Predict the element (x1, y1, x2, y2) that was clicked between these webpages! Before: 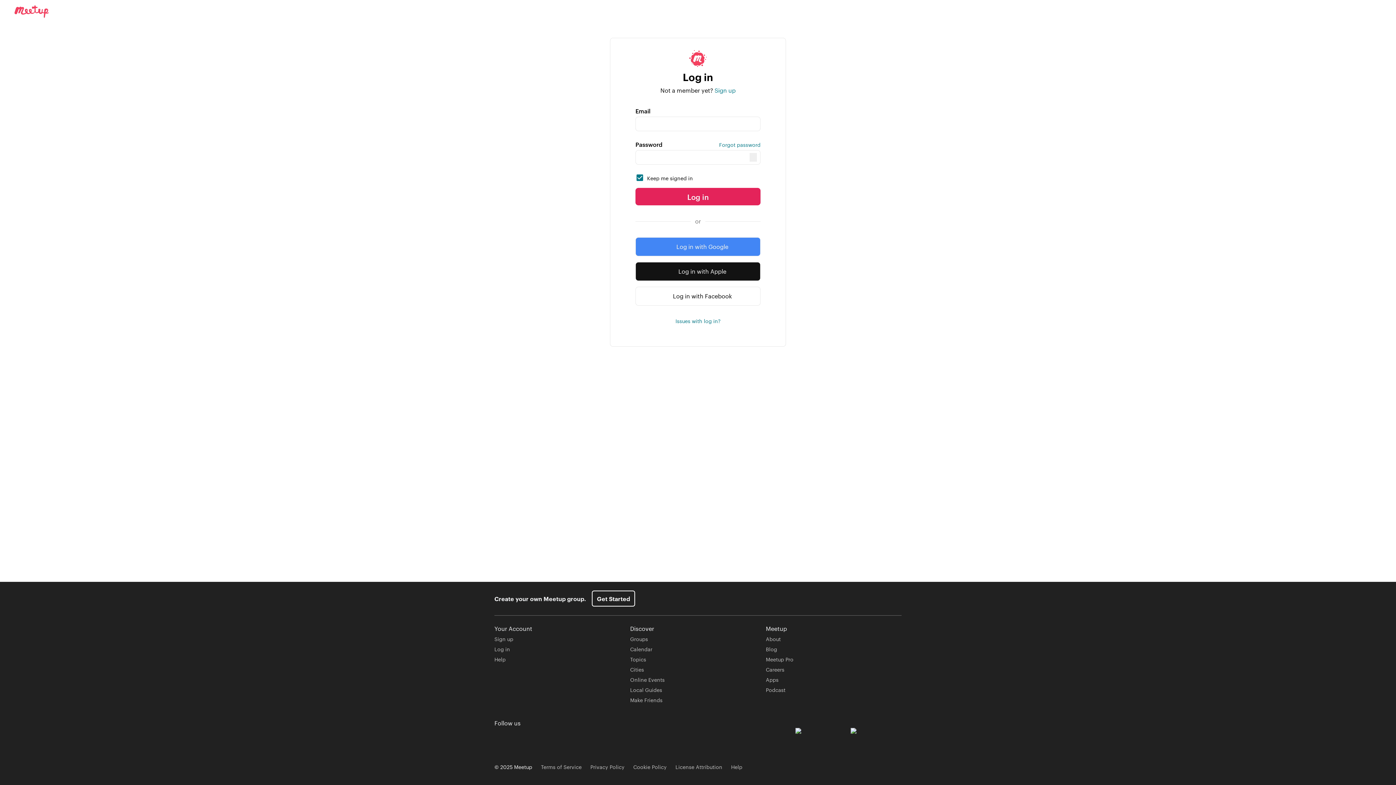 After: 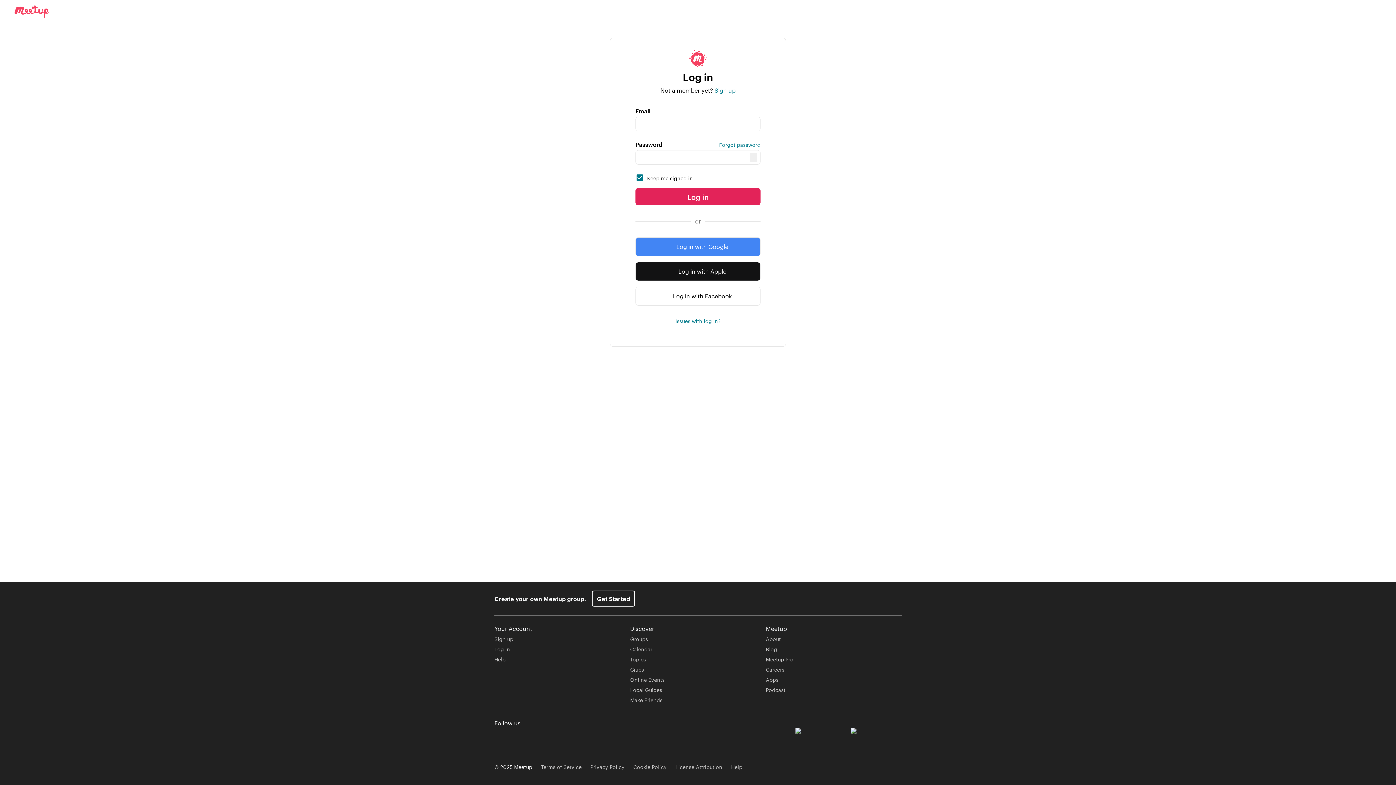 Action: label: Log in bbox: (494, 645, 510, 653)